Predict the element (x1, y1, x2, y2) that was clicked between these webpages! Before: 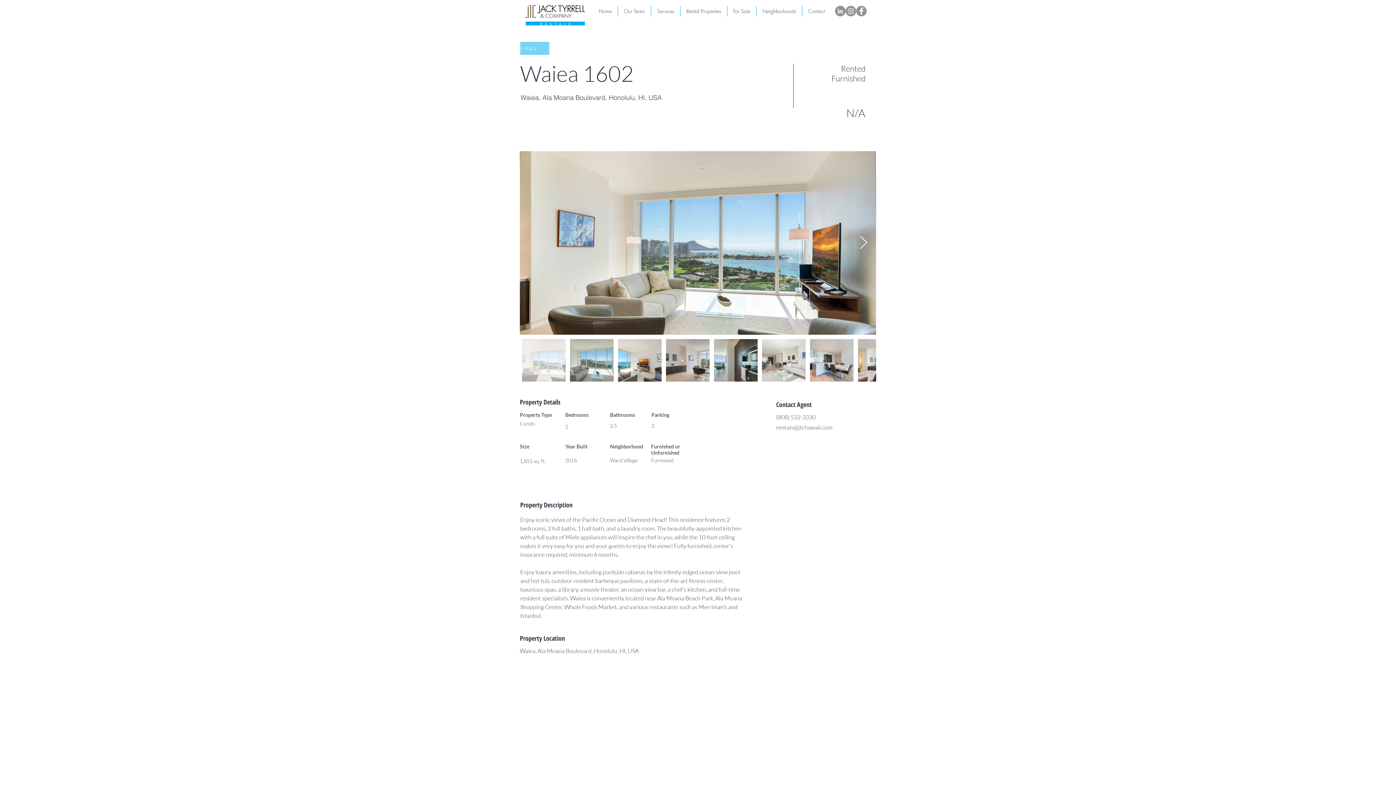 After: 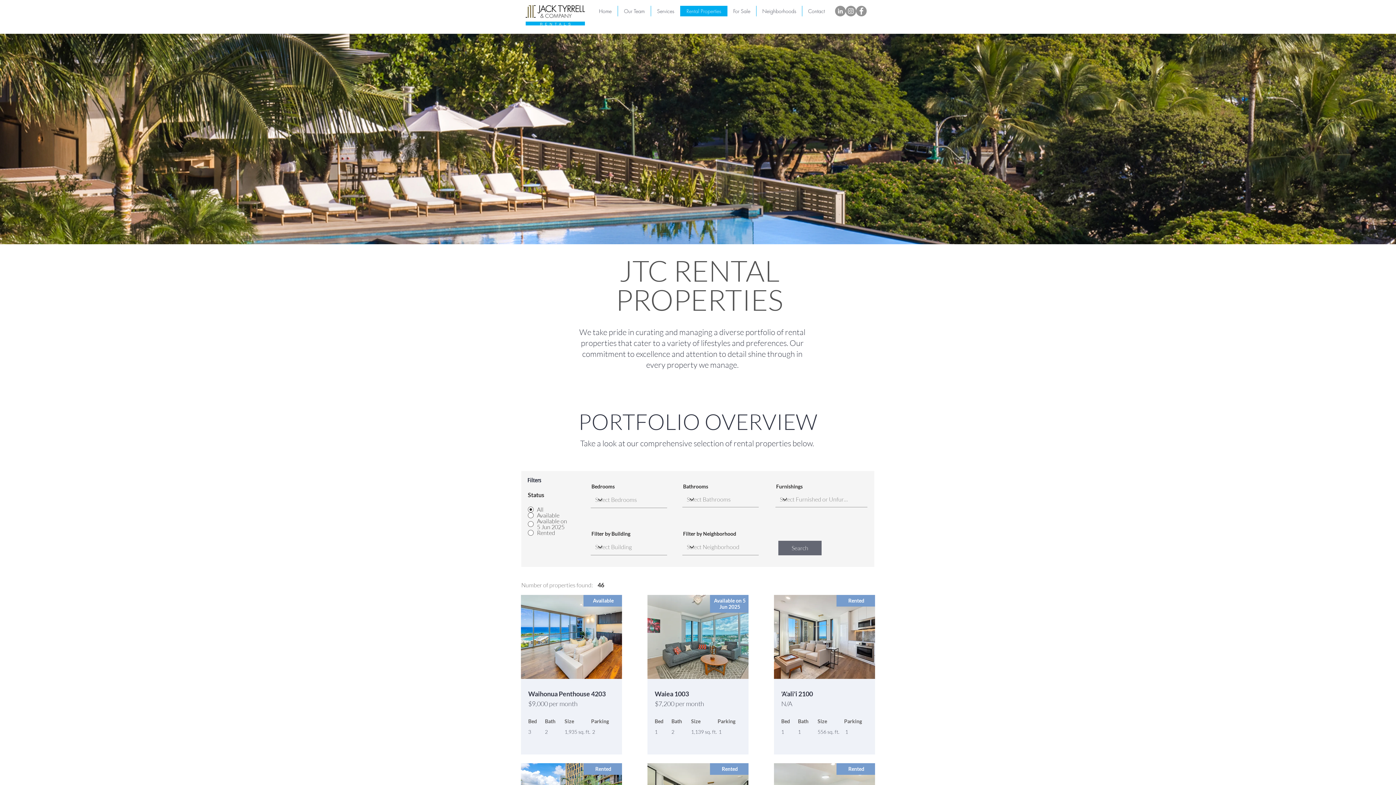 Action: bbox: (680, 5, 727, 16) label: Rental Properties